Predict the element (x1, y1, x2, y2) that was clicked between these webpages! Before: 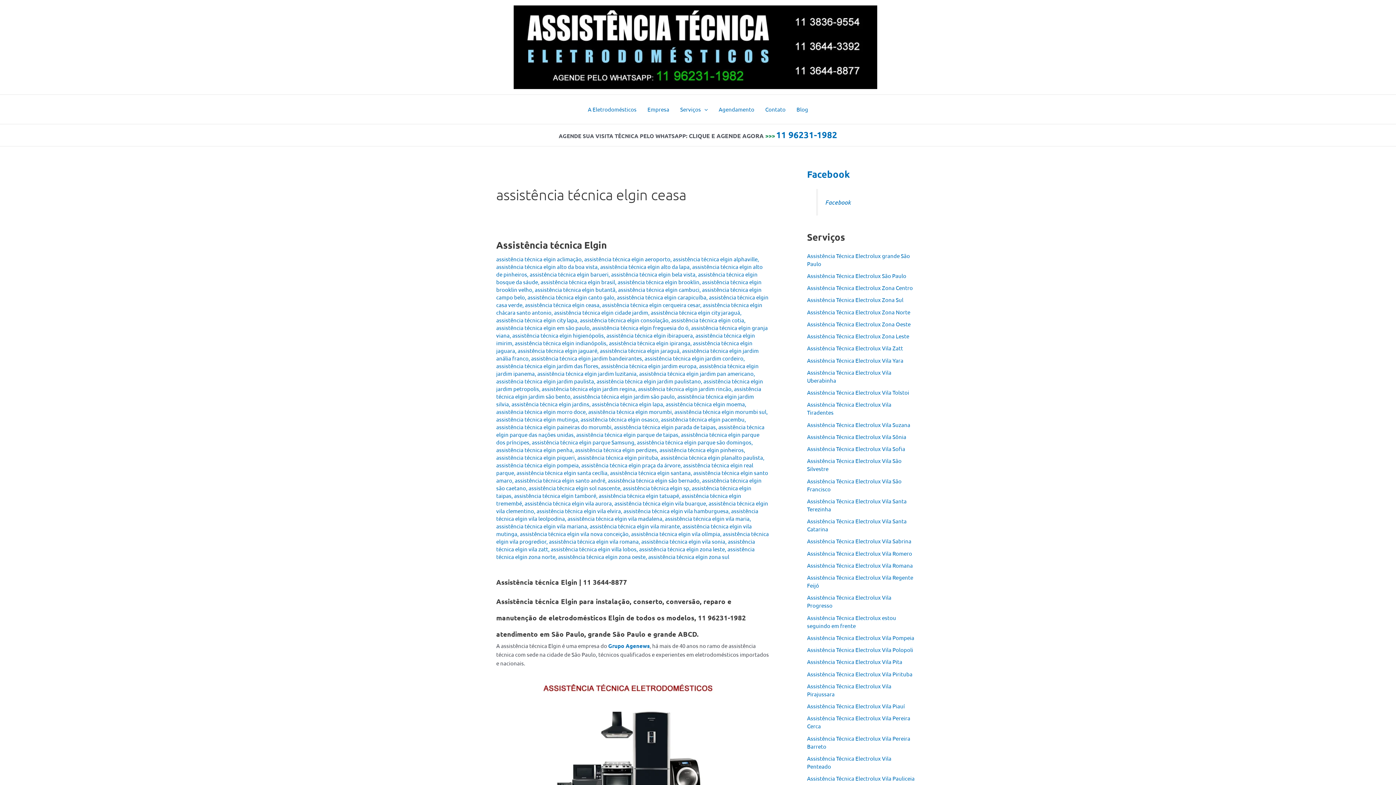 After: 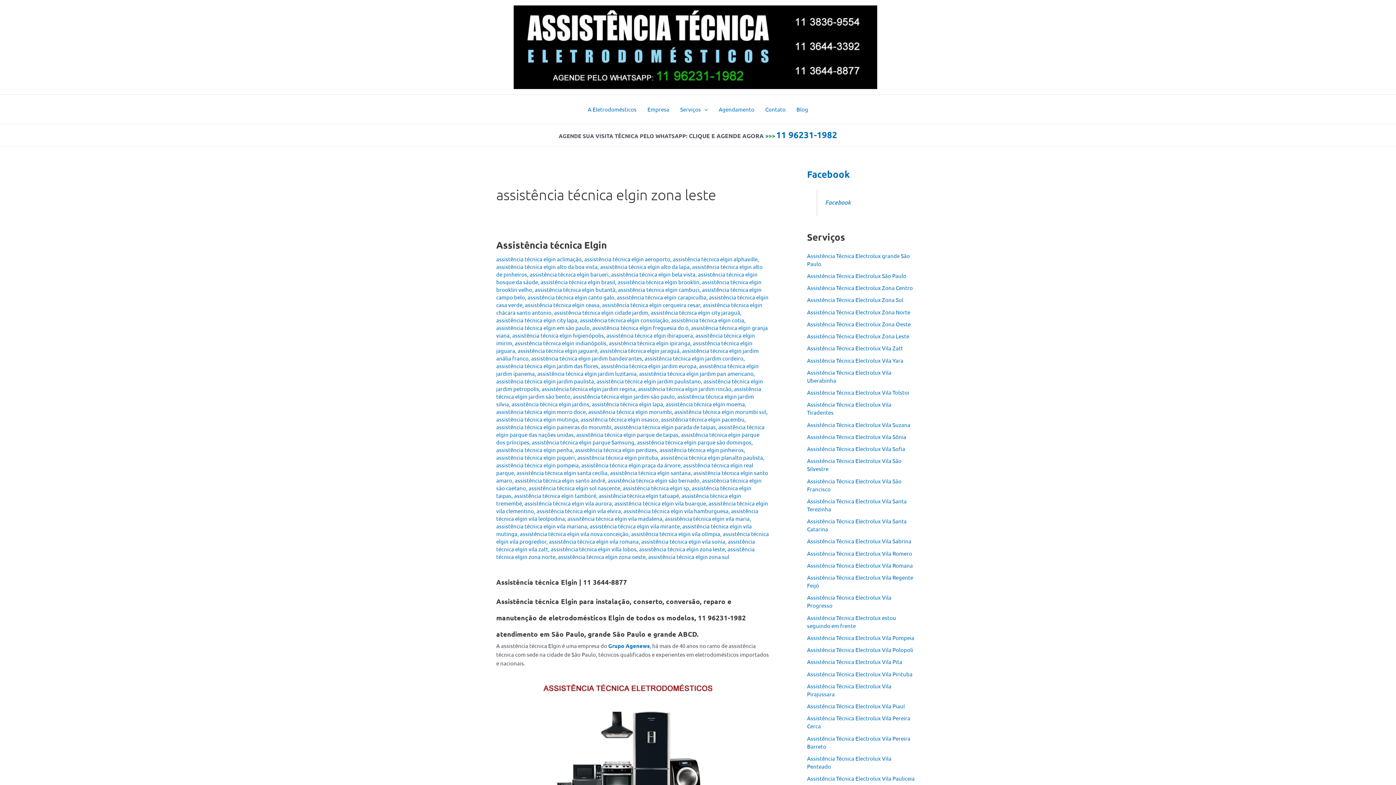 Action: bbox: (639, 545, 725, 552) label: assistência técnica elgin zona leste